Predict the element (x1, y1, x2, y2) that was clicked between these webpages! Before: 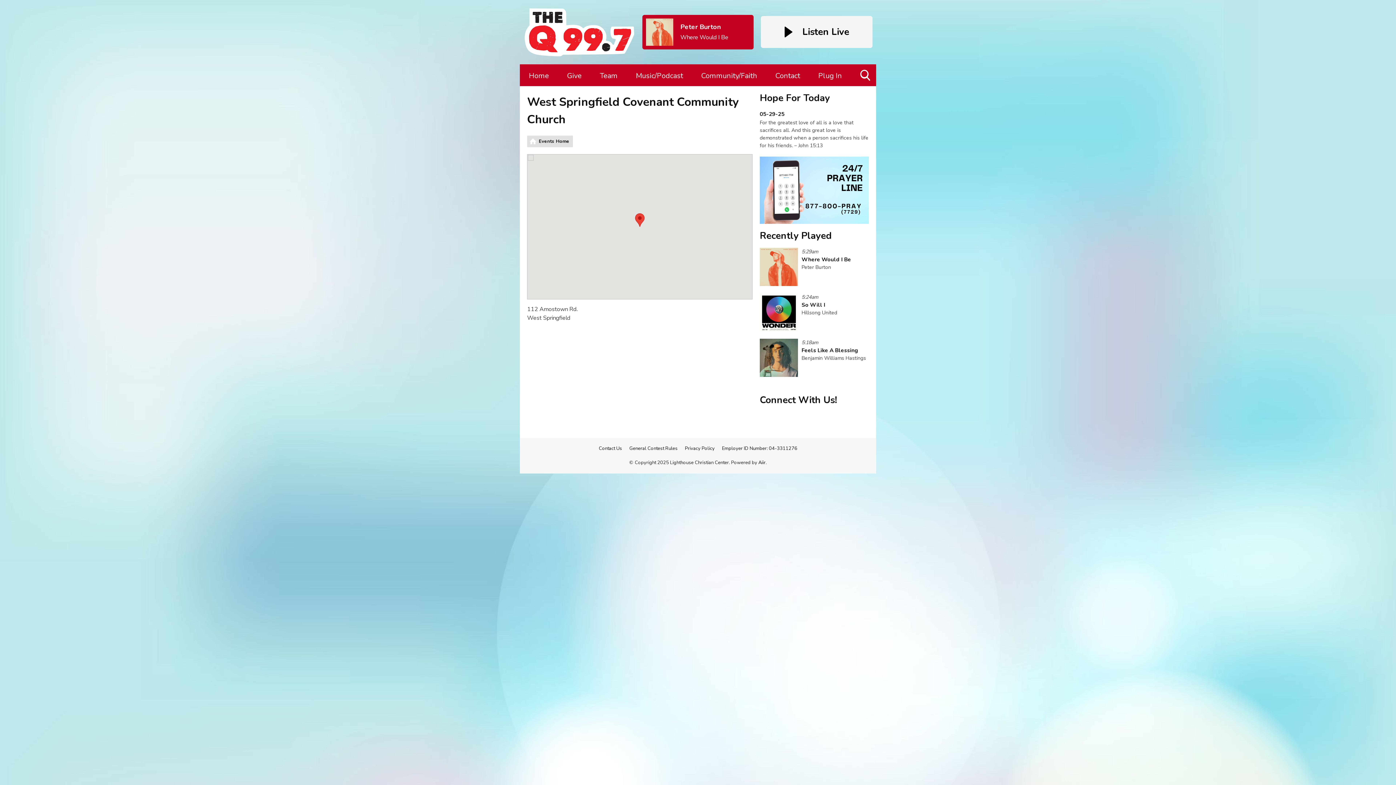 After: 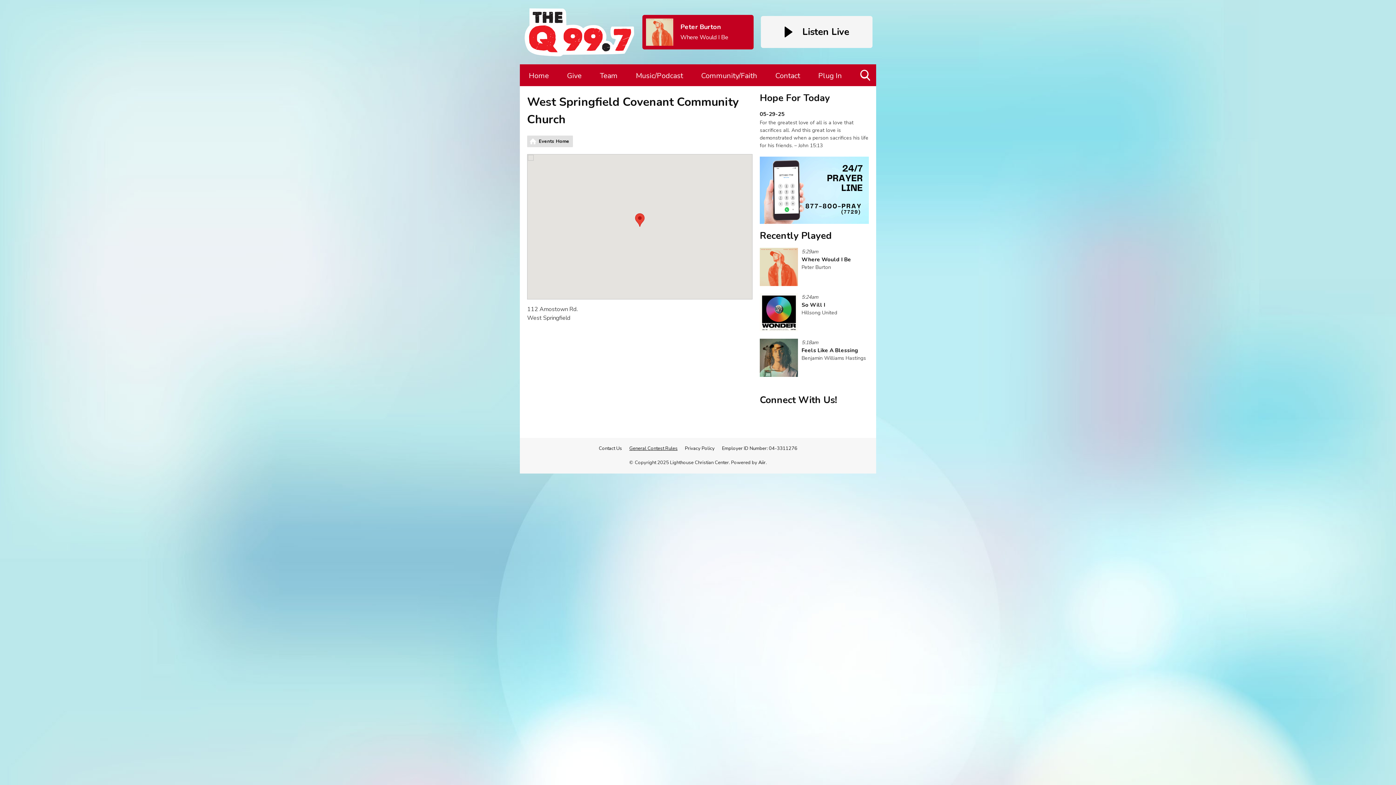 Action: label: General Contest Rules bbox: (629, 445, 677, 451)